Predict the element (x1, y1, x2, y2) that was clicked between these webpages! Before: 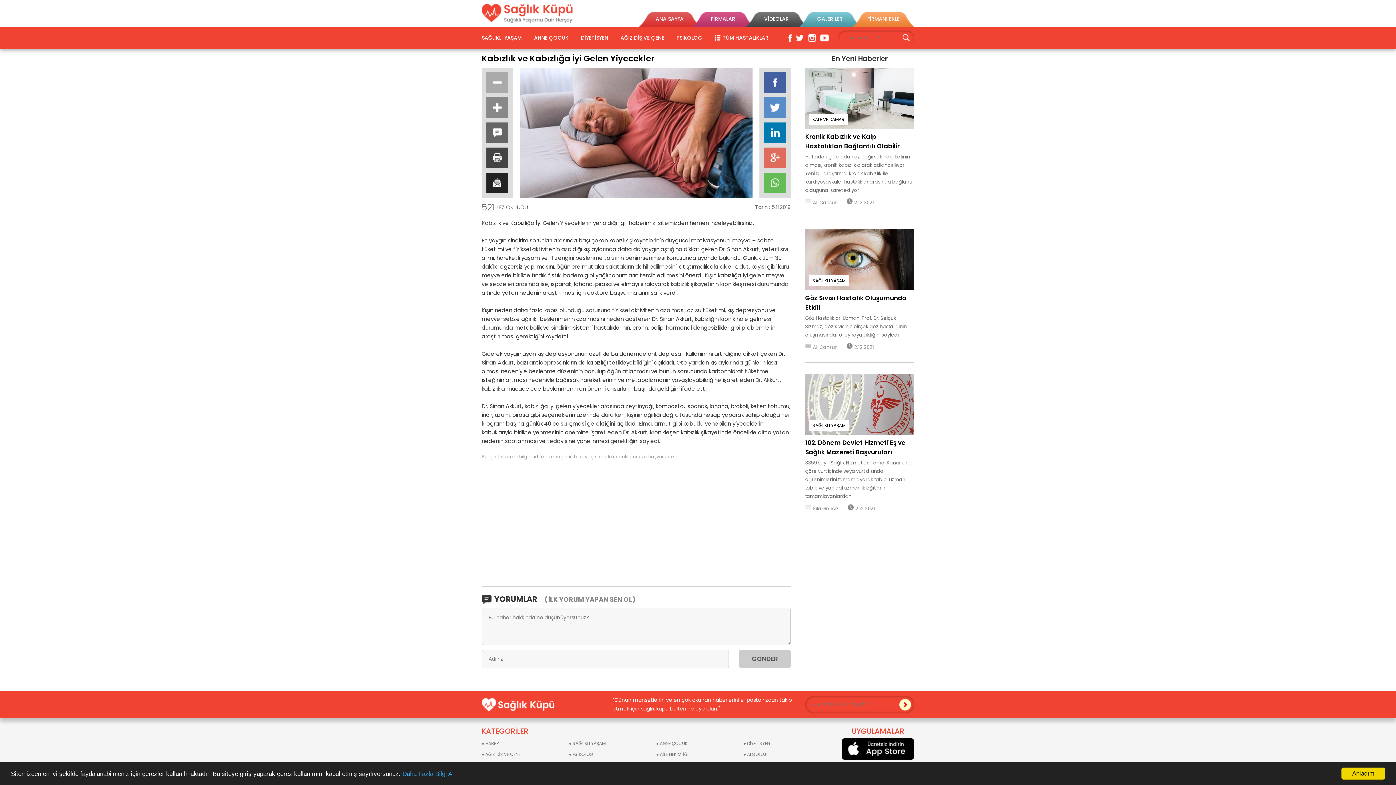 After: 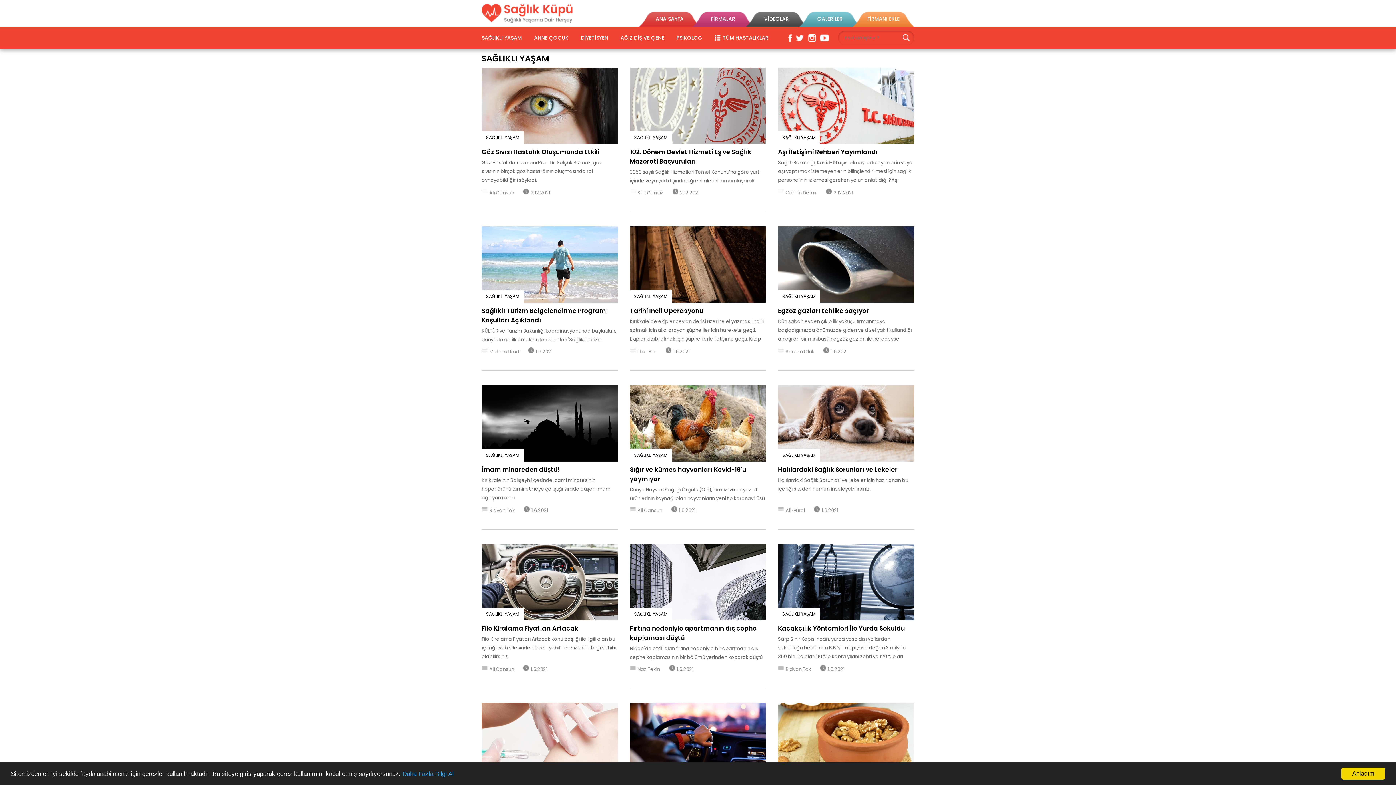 Action: bbox: (809, 275, 849, 286) label: SAĞLIKLI YAŞAM